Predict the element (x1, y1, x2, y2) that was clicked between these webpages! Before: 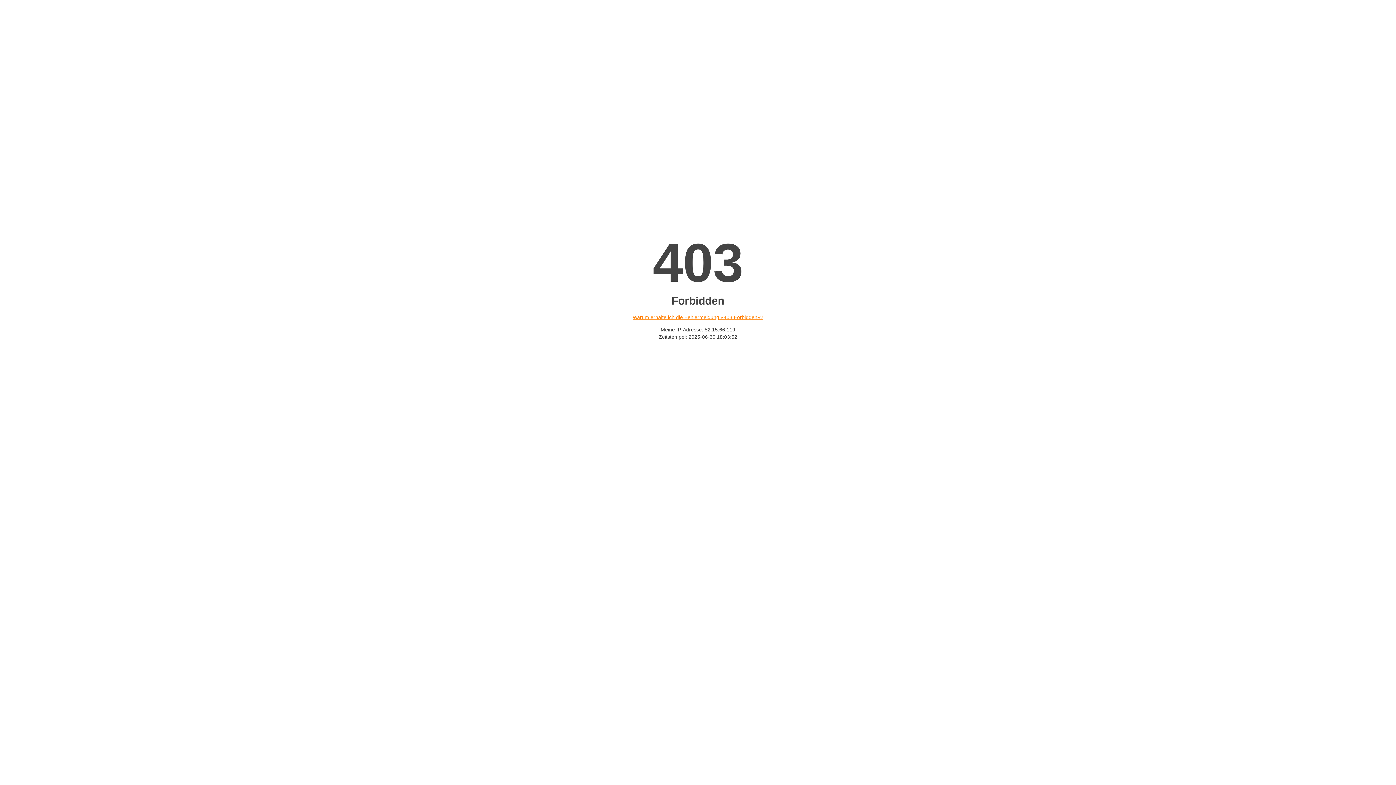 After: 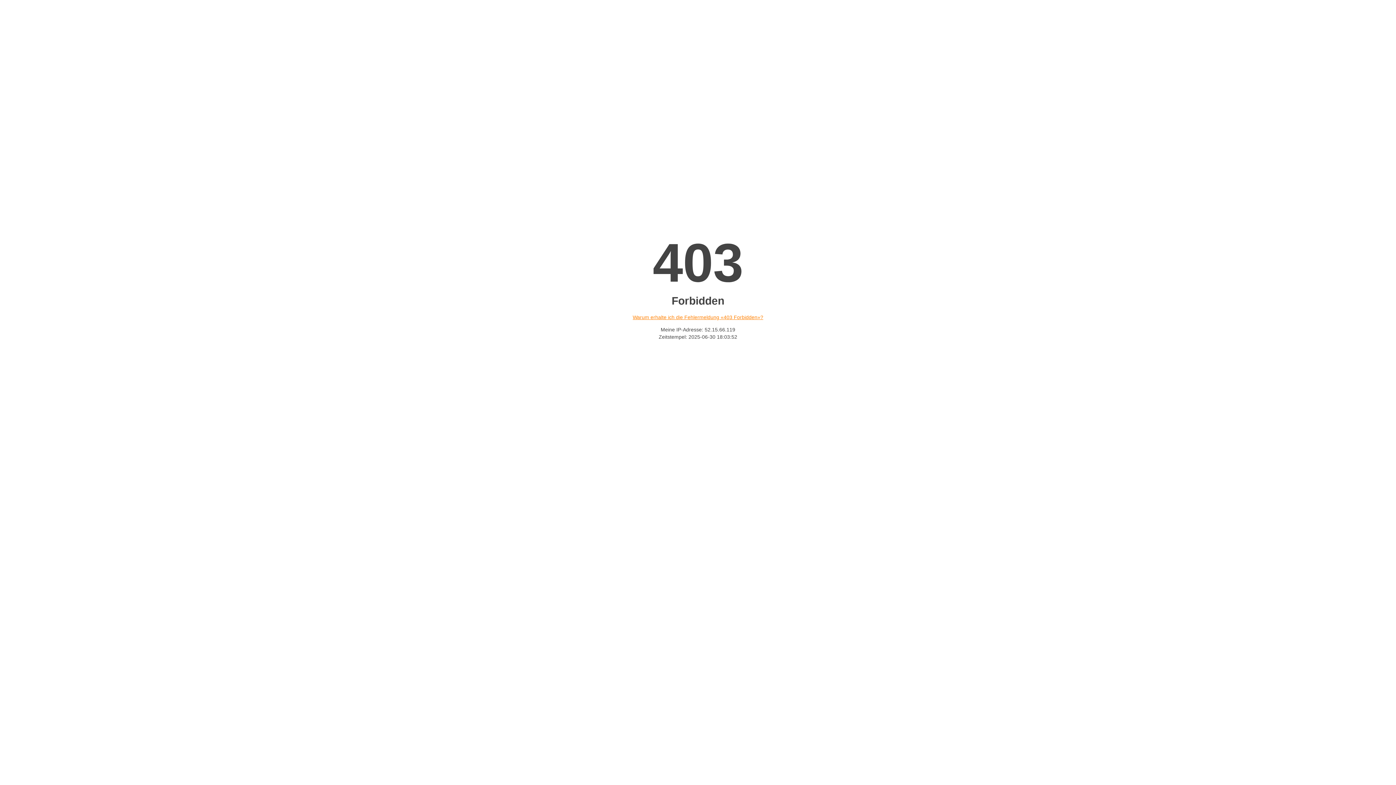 Action: bbox: (632, 314, 763, 320) label: Warum erhalte ich die Fehlermeldung «403 Forbidden»?